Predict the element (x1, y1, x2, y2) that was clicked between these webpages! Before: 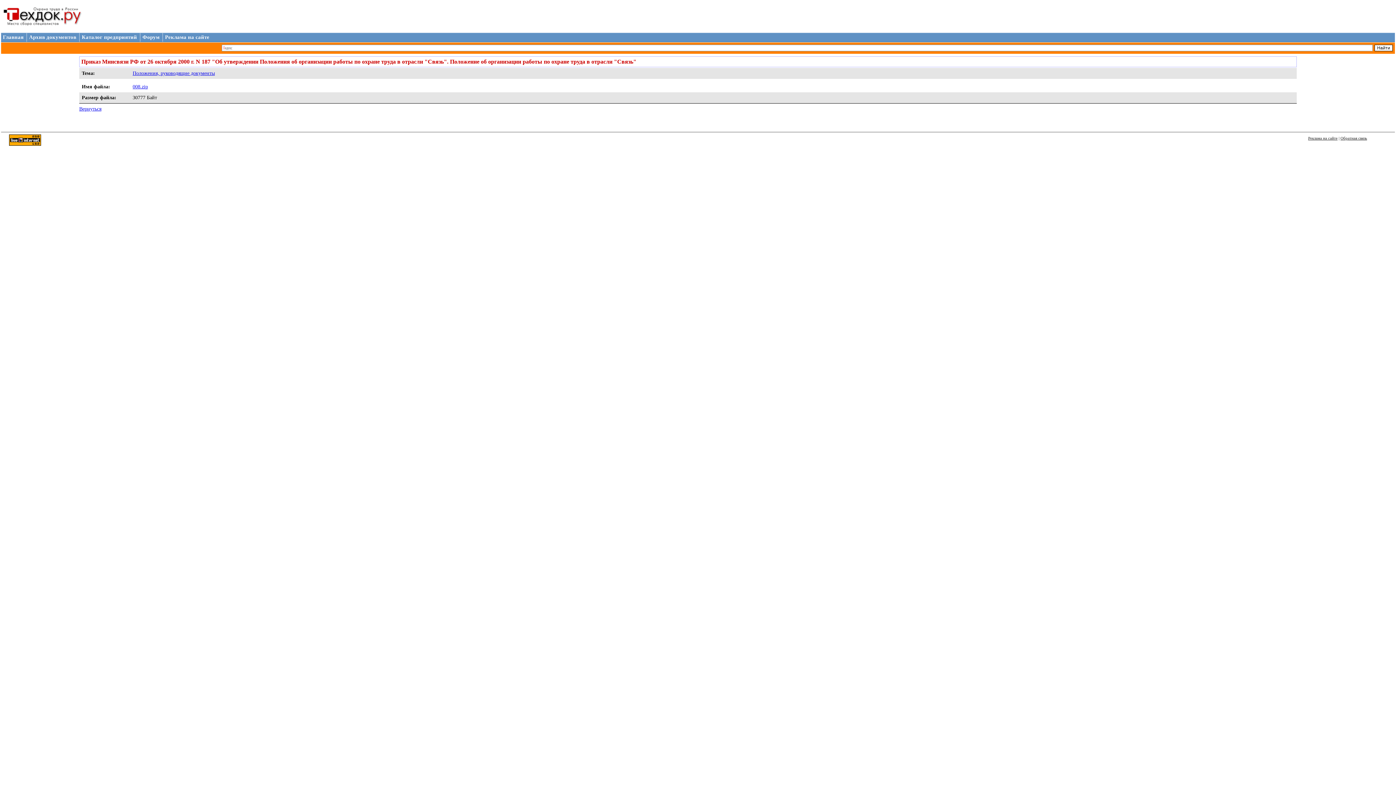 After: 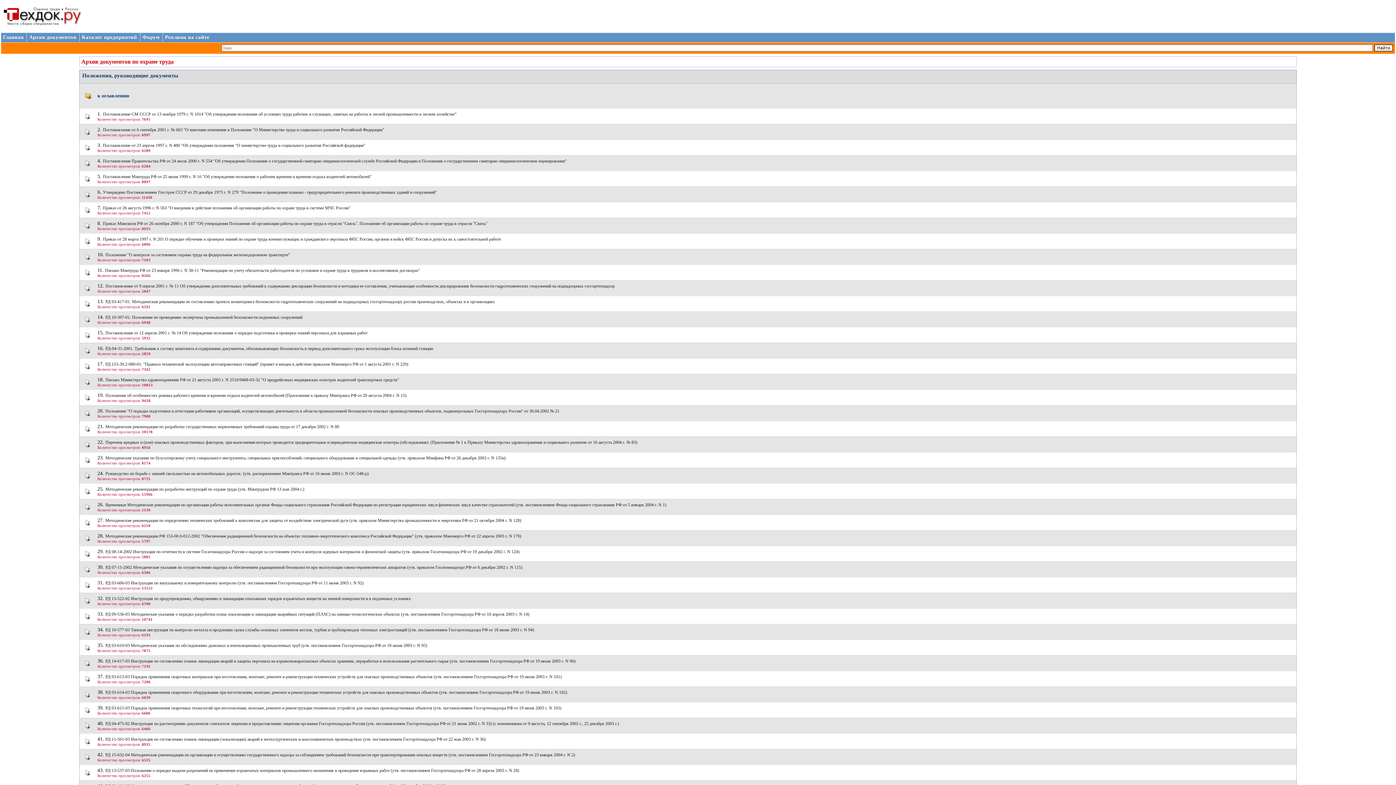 Action: label: Положения, руководящие документы bbox: (132, 70, 214, 75)